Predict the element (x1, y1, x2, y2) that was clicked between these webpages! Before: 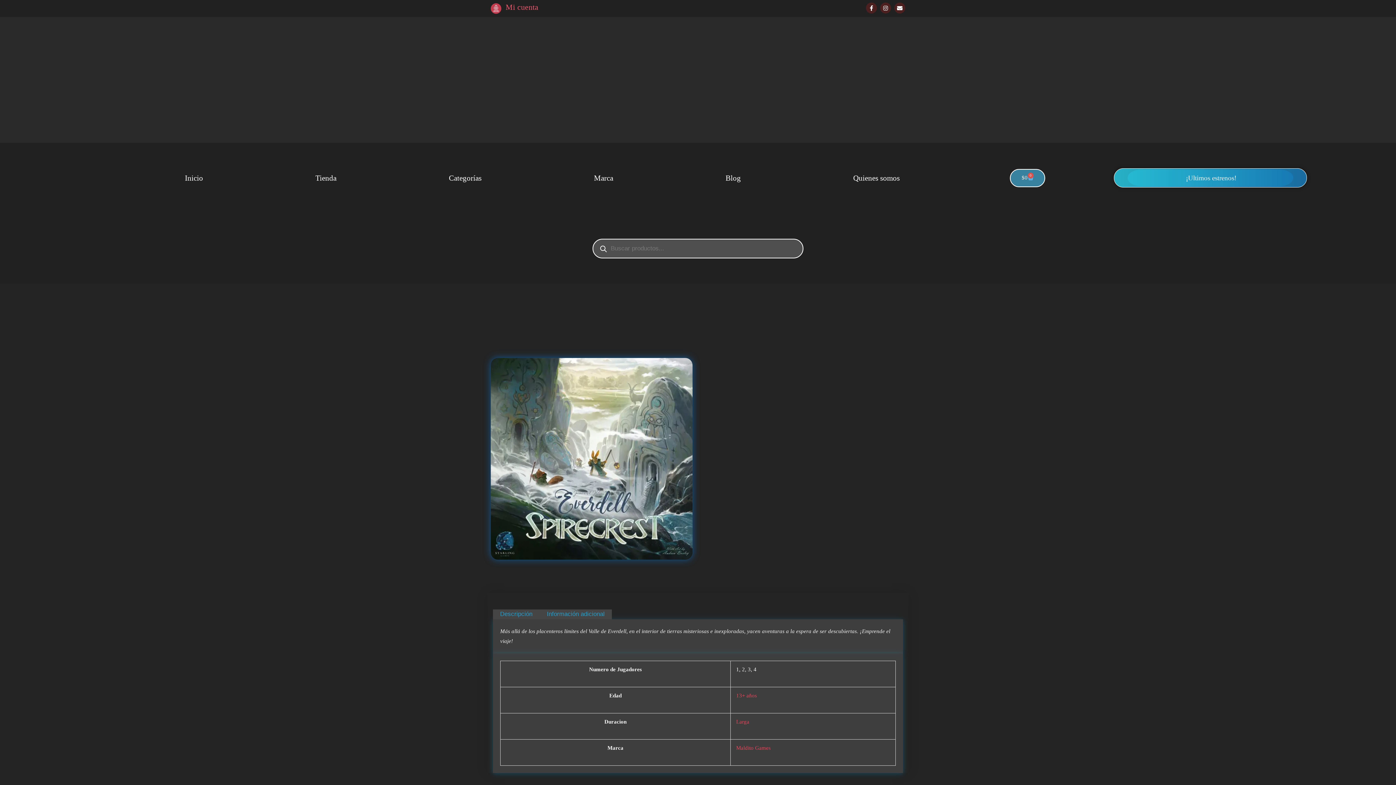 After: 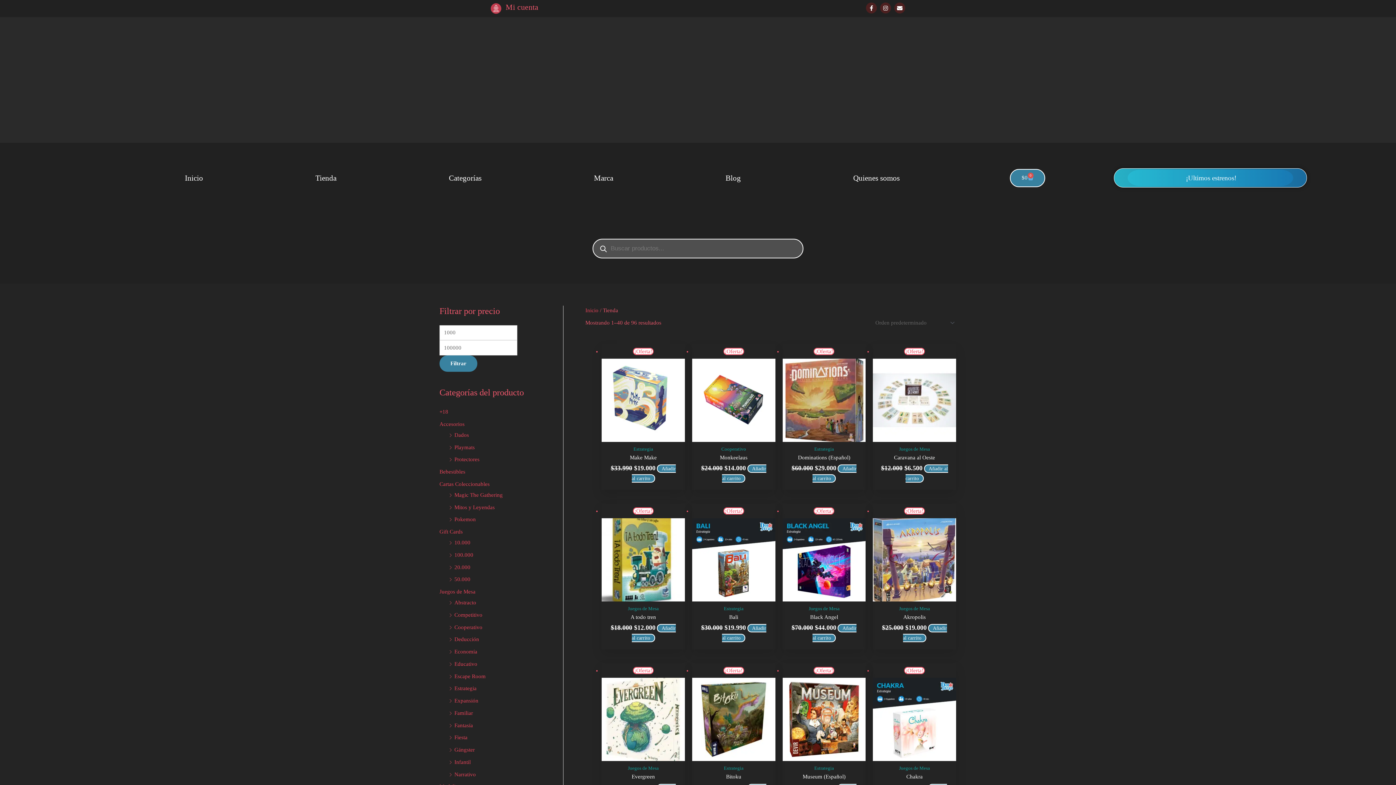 Action: bbox: (259, 169, 392, 186) label: Tienda